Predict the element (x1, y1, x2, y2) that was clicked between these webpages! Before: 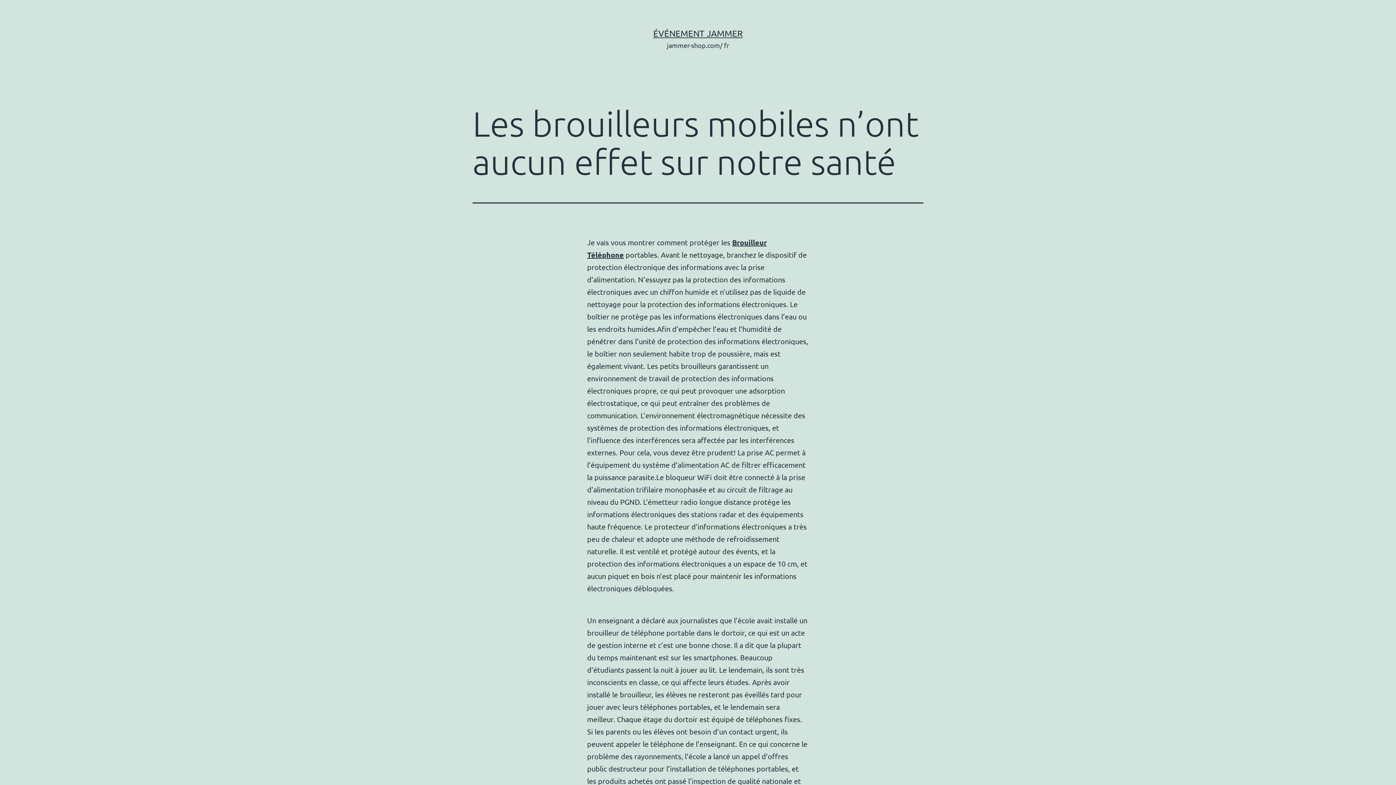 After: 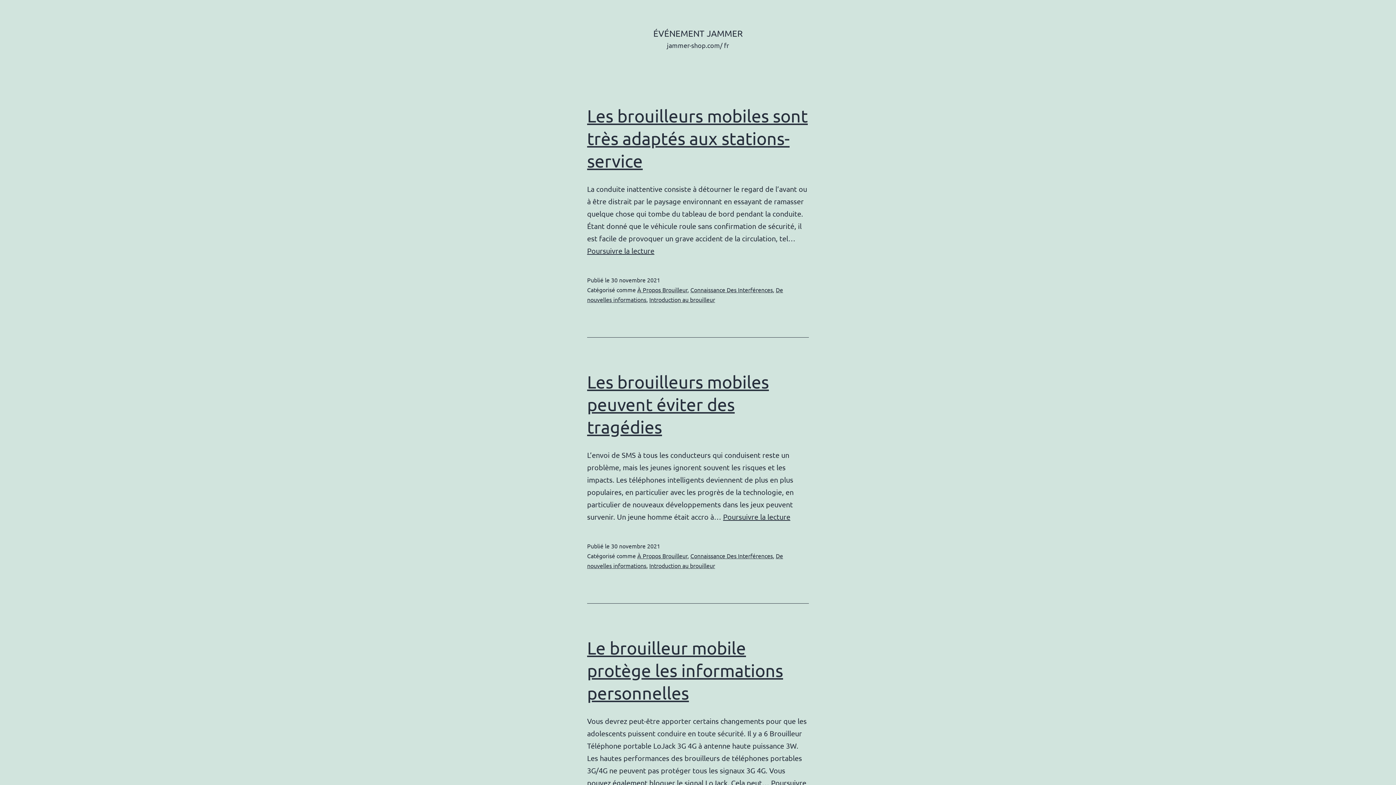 Action: bbox: (653, 28, 742, 38) label: ÉVÉNEMENT JAMMER